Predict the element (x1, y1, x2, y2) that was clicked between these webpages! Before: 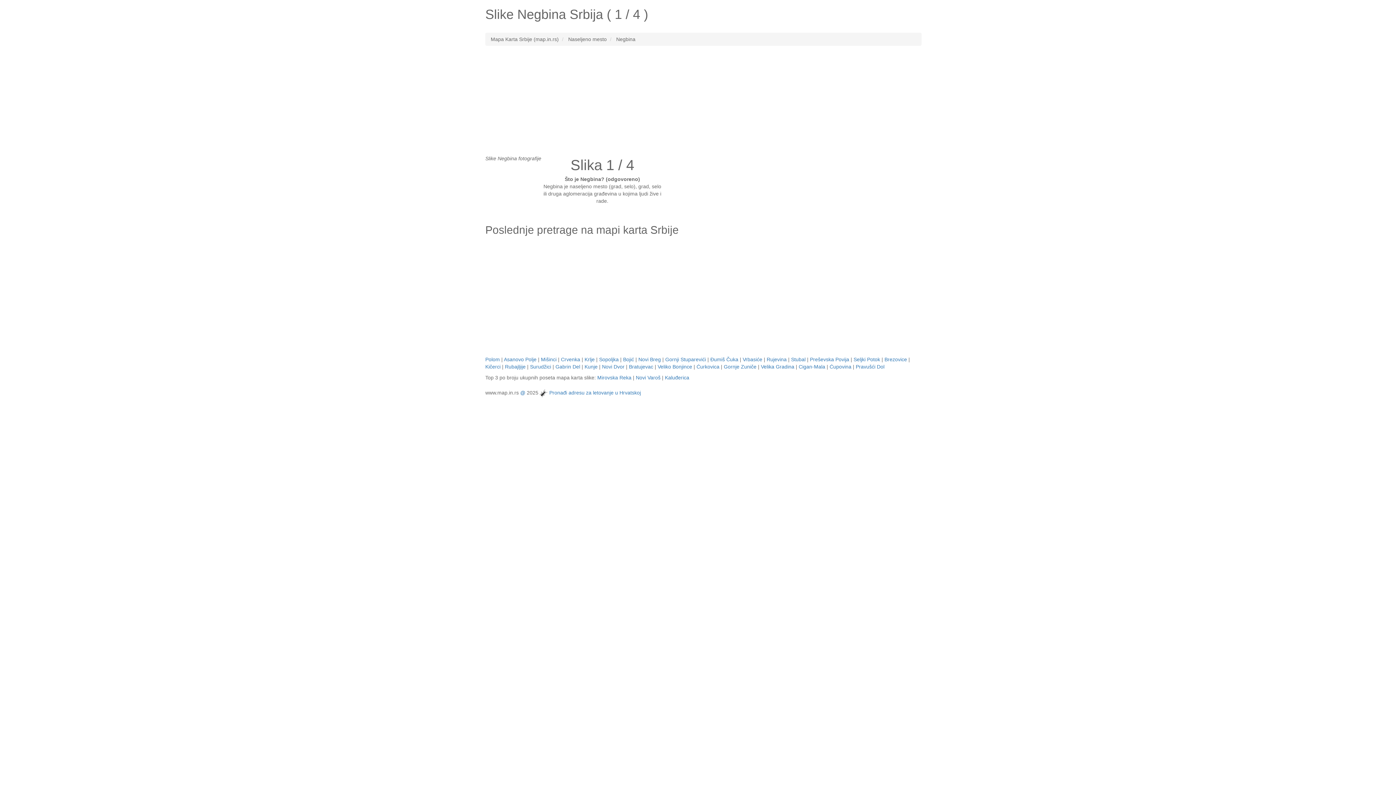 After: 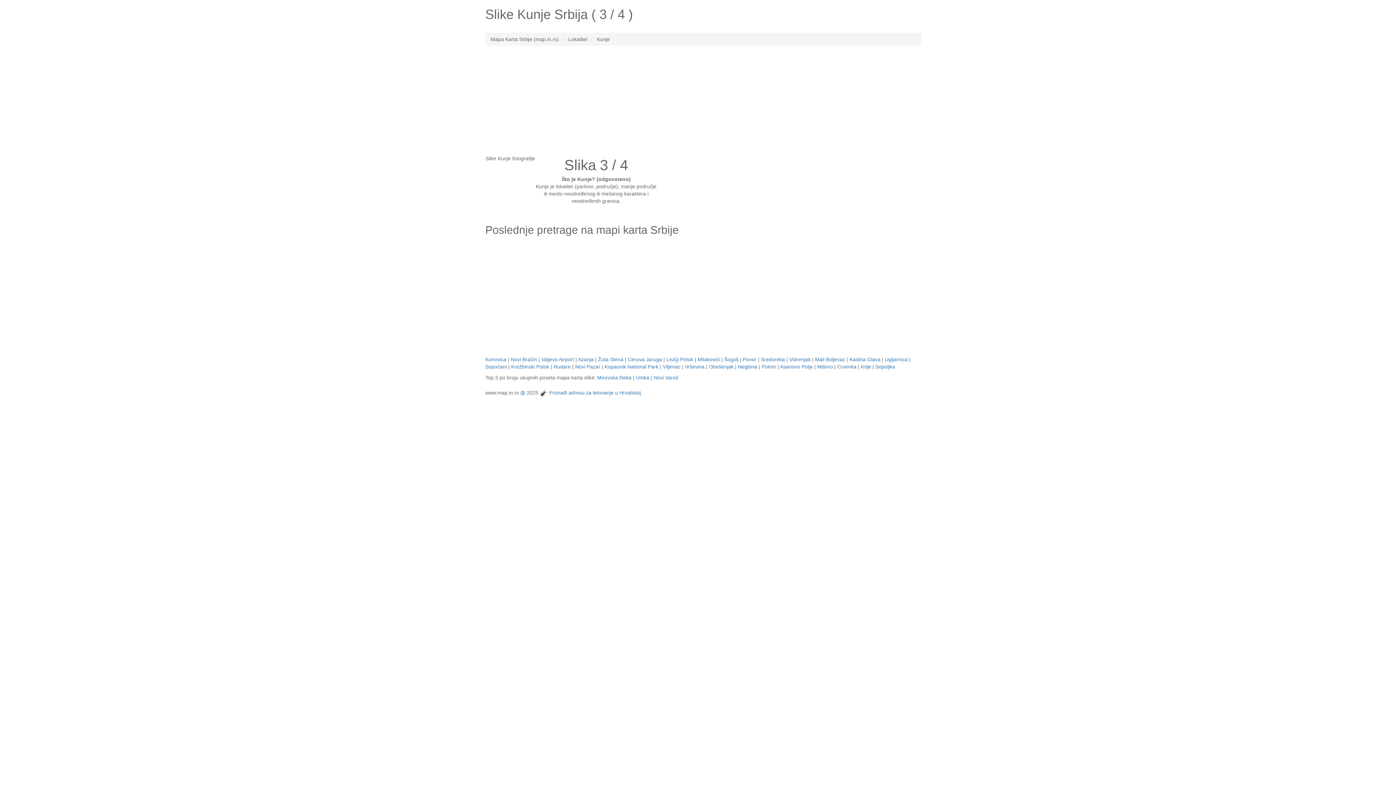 Action: bbox: (584, 364, 597, 369) label: Kunje